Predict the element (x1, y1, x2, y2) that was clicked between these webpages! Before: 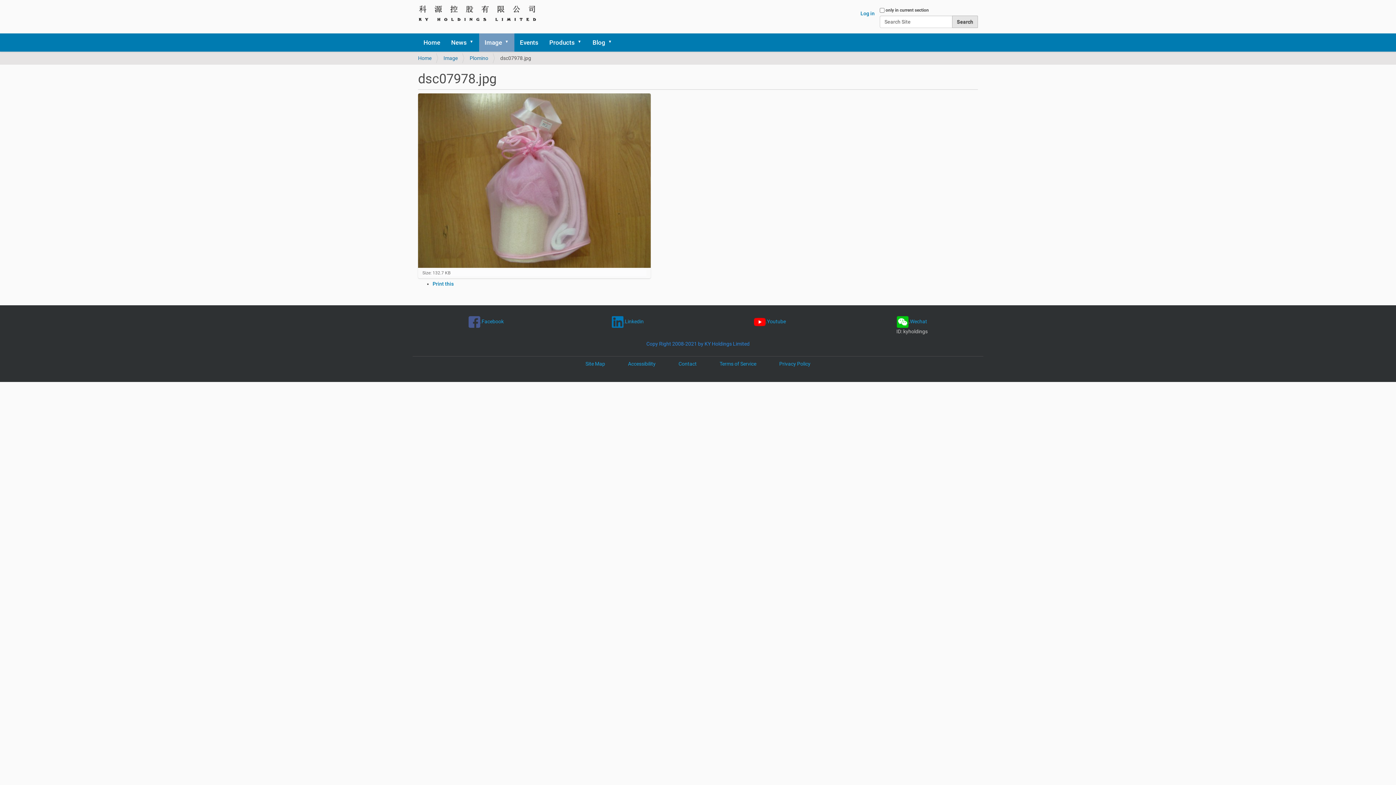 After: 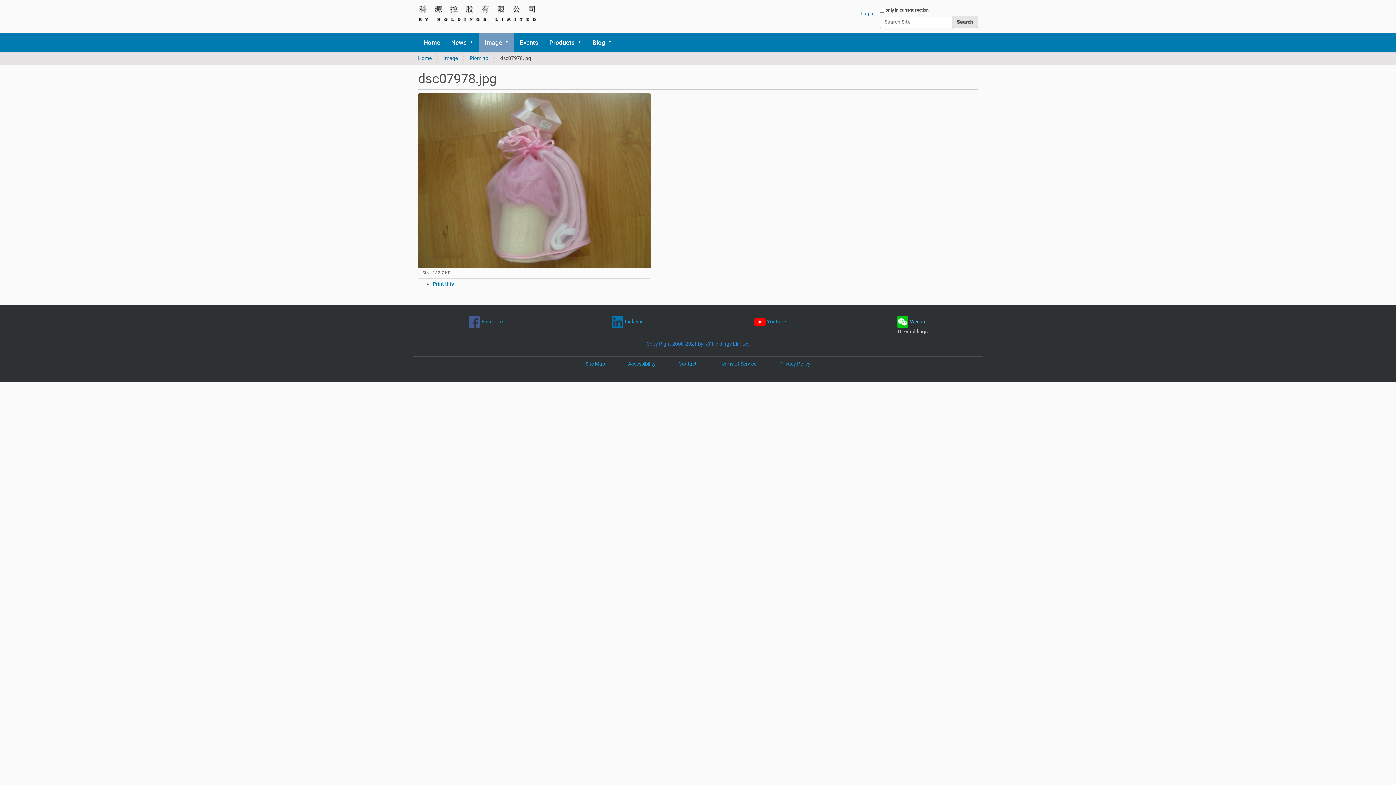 Action: label: Wechat bbox: (910, 318, 927, 324)